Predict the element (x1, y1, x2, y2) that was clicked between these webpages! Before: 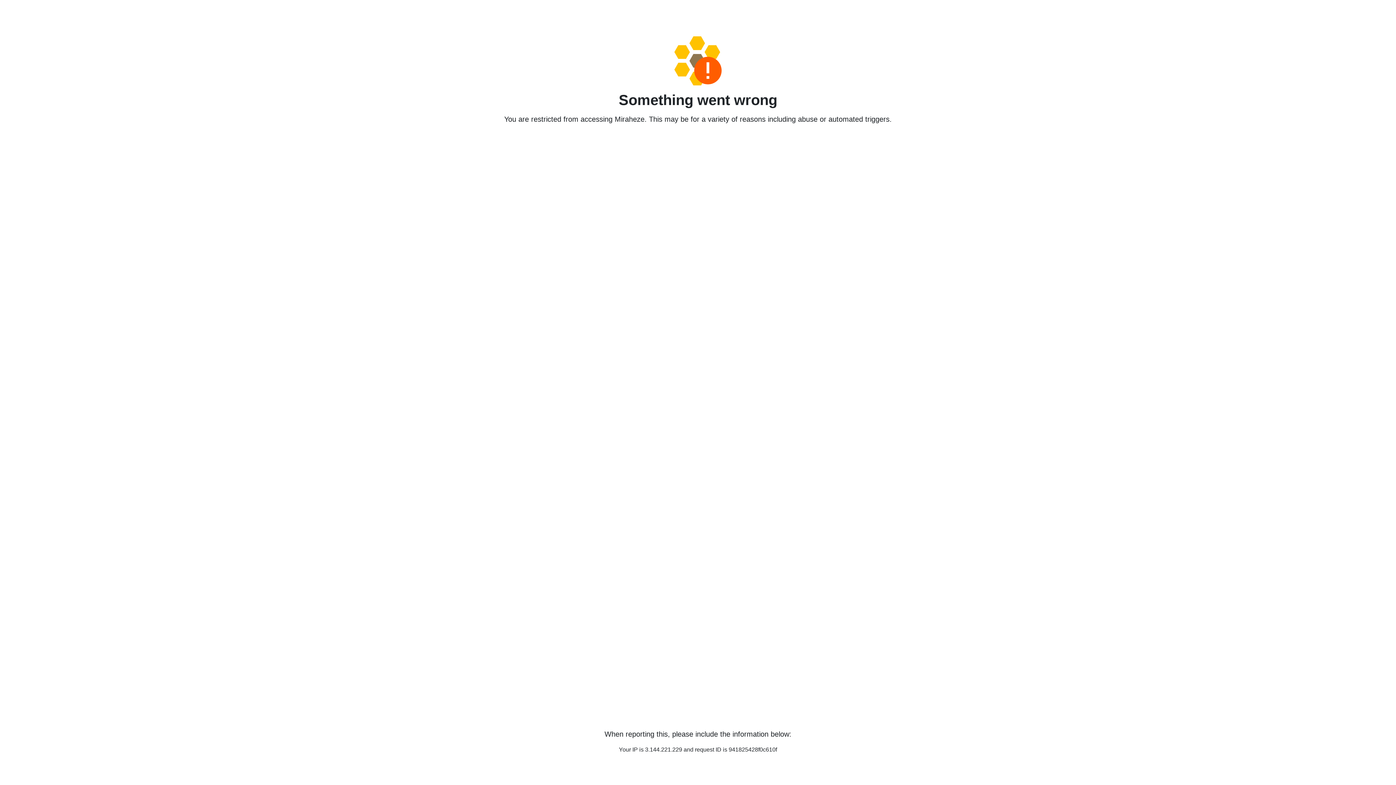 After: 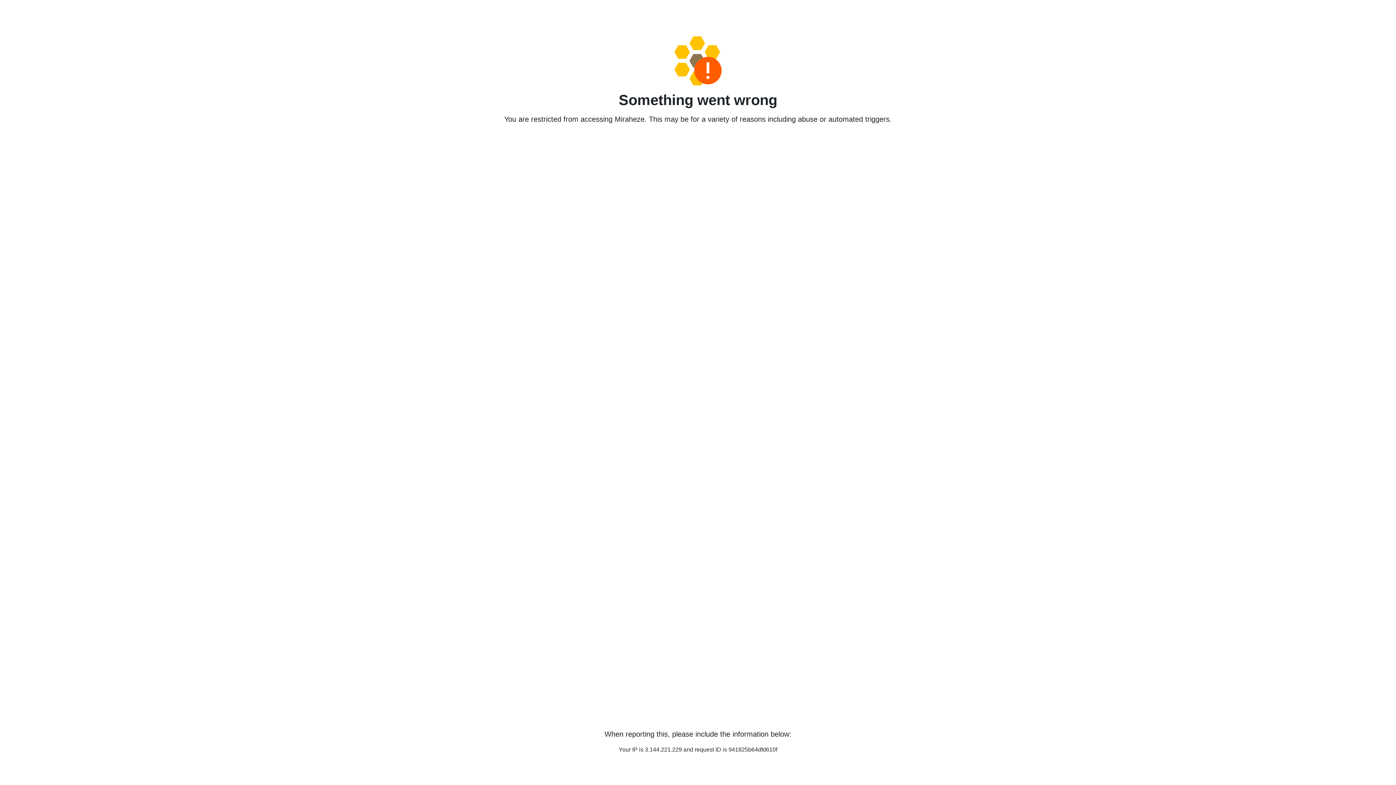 Action: bbox: (458, 36, 938, 85)